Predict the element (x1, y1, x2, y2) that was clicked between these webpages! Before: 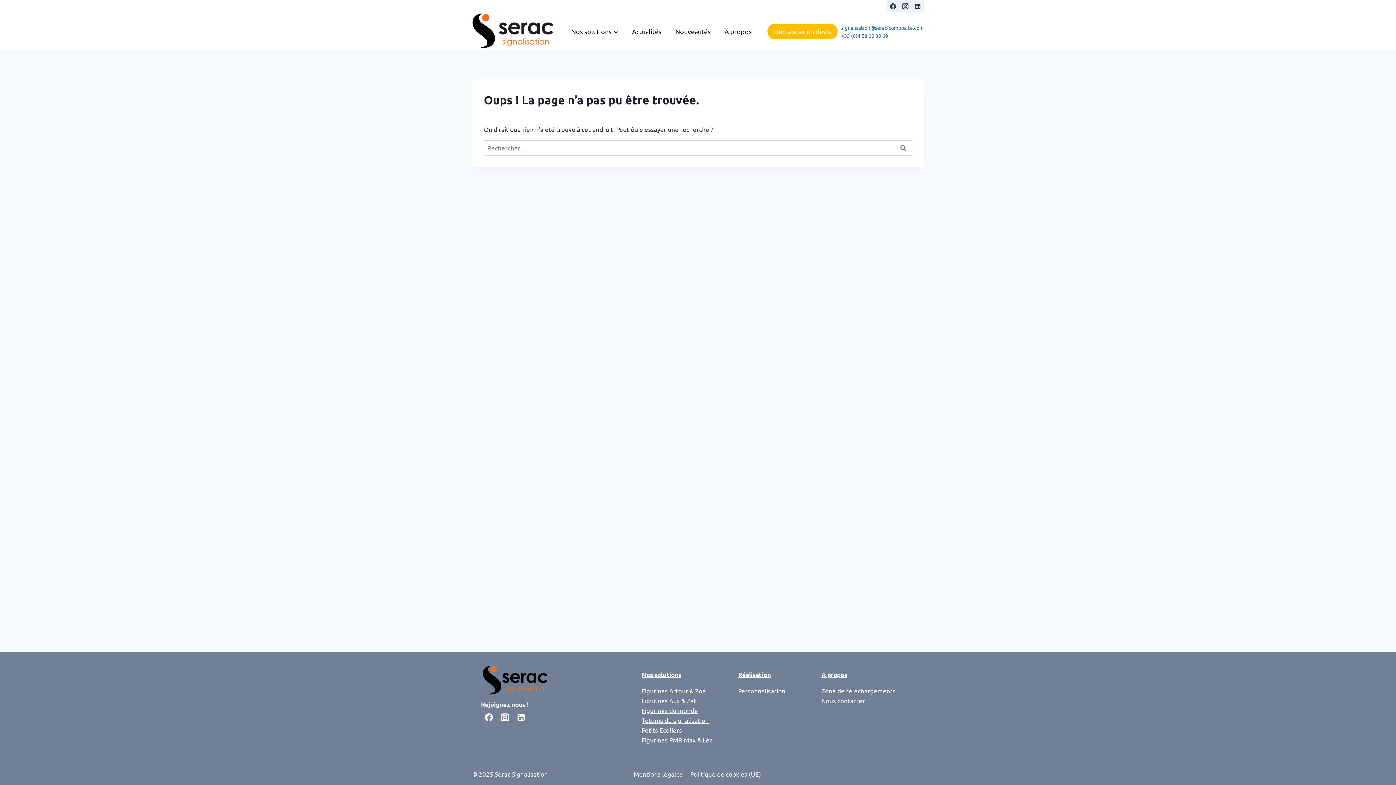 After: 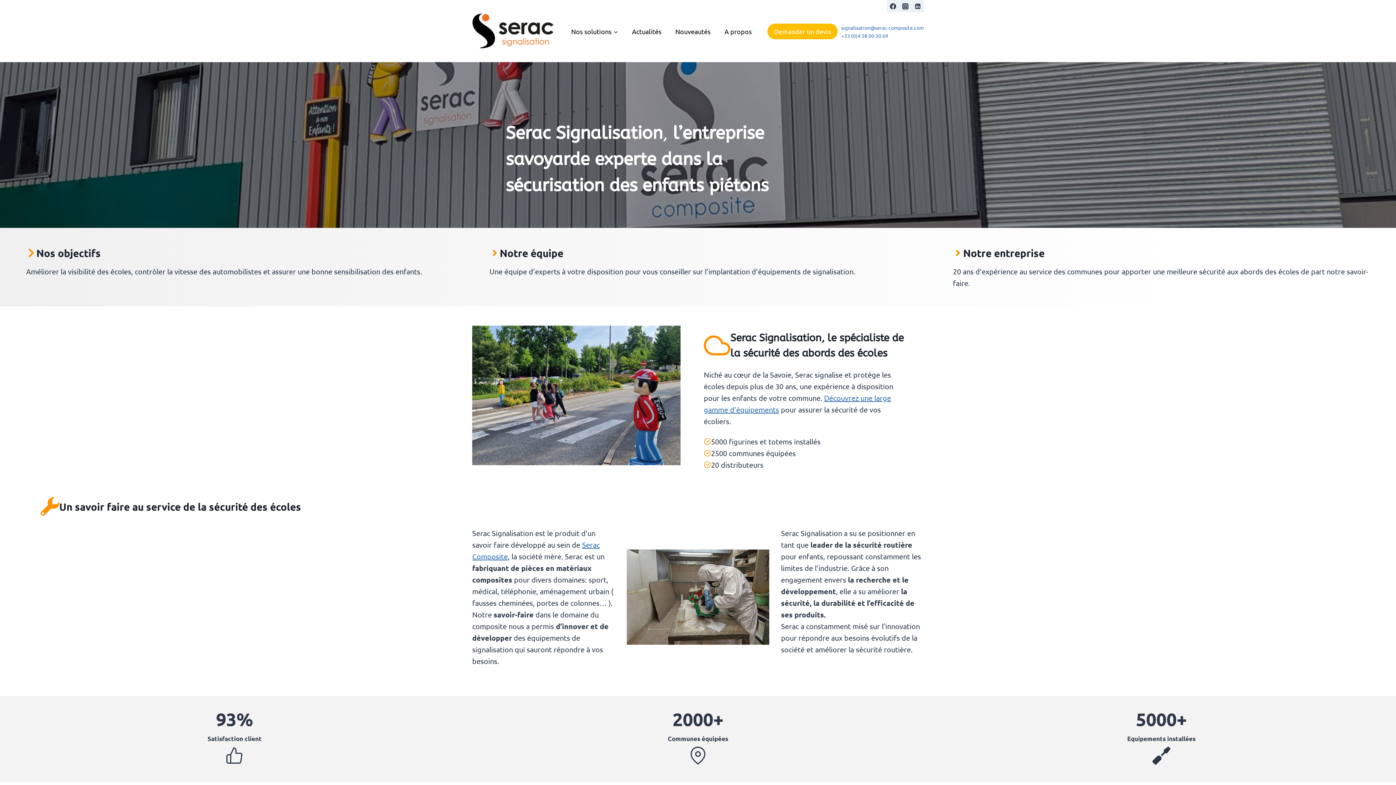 Action: label: A propos bbox: (719, 12, 757, 50)